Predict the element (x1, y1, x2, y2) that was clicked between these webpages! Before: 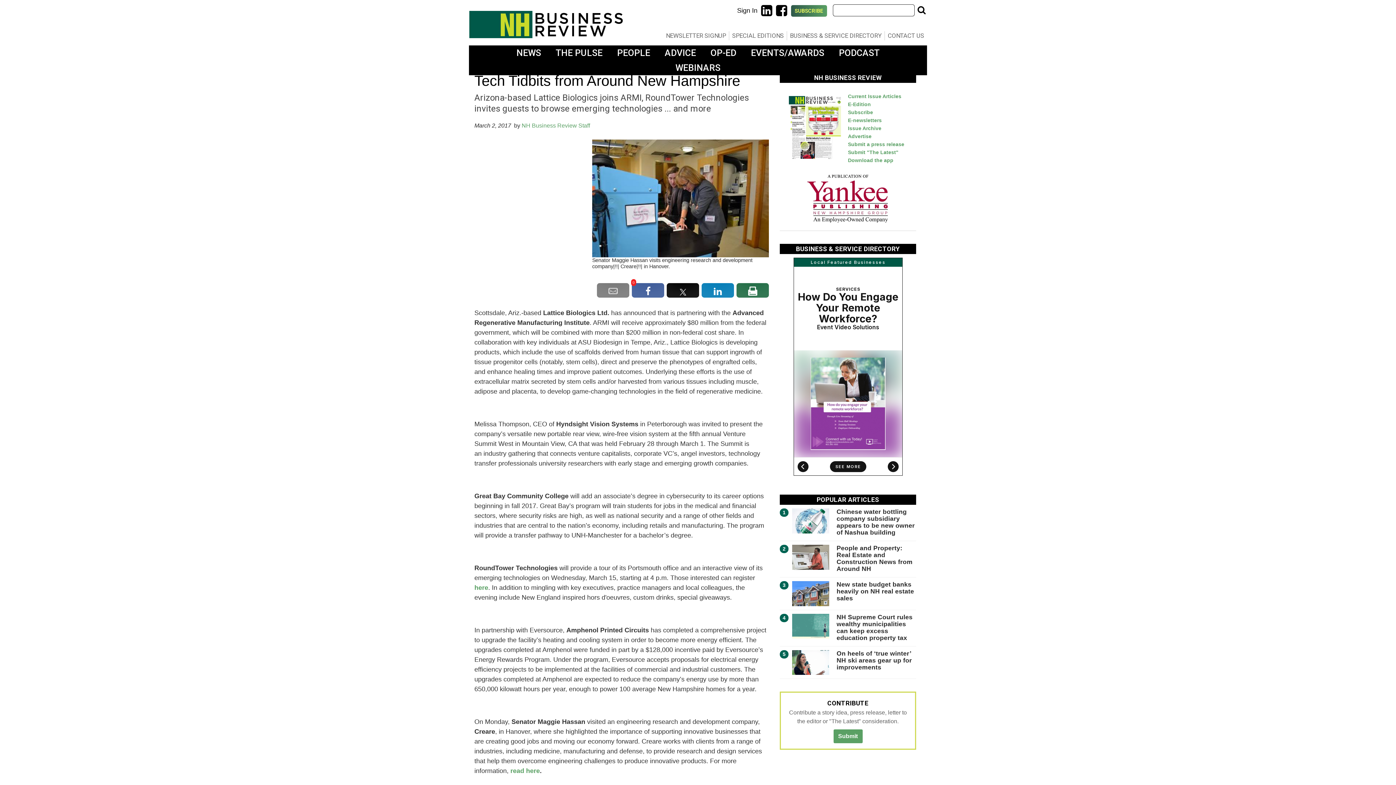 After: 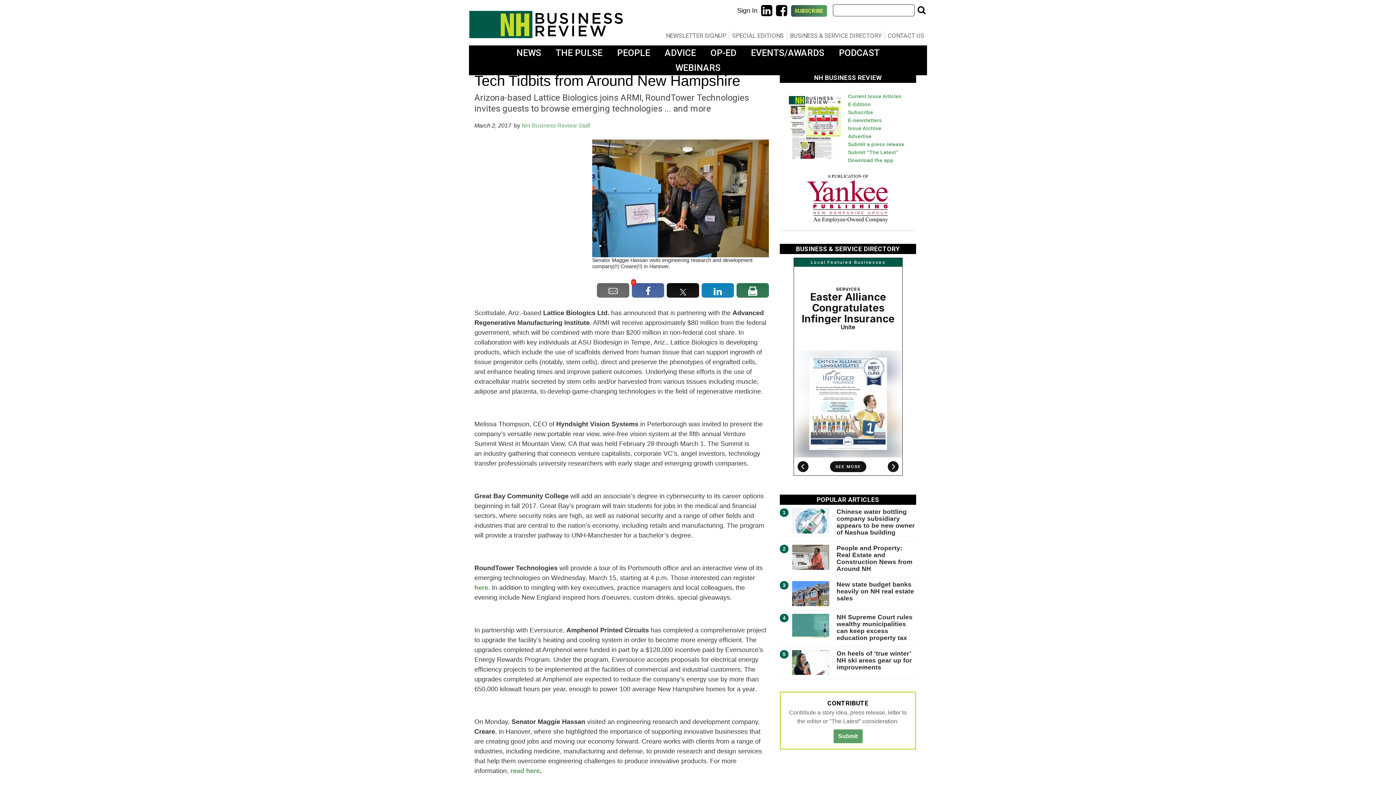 Action: bbox: (597, 283, 629, 297)